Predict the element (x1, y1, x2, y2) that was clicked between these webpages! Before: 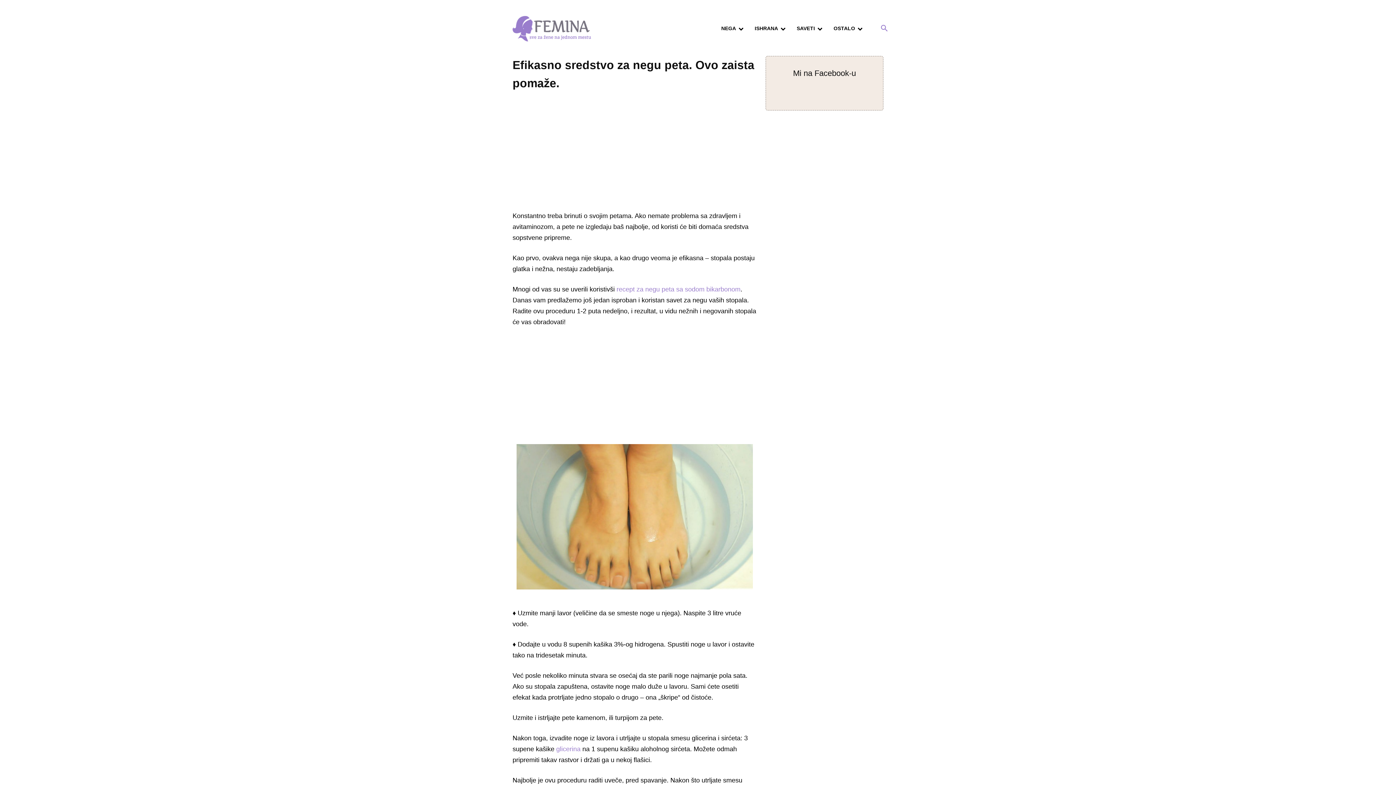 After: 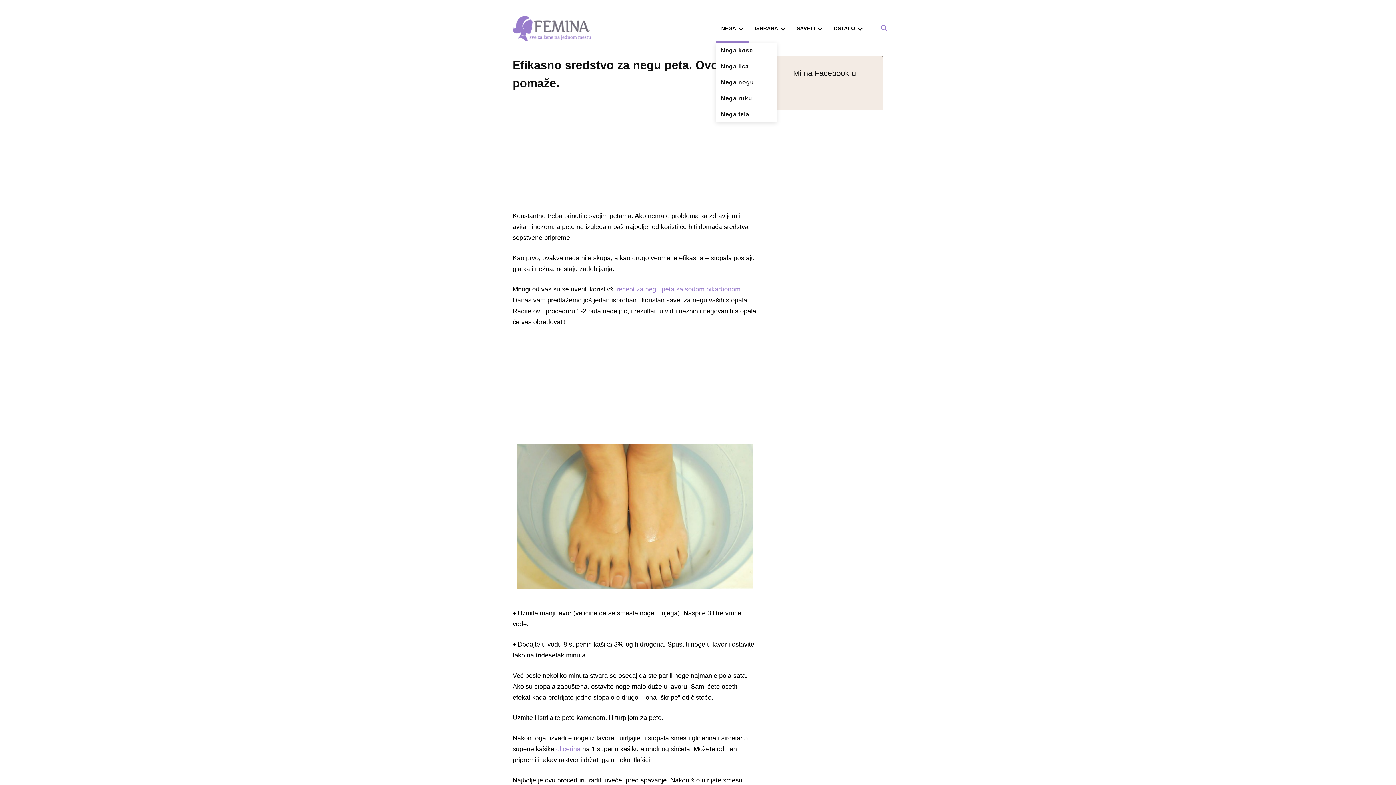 Action: bbox: (715, 14, 749, 43) label: NEGA